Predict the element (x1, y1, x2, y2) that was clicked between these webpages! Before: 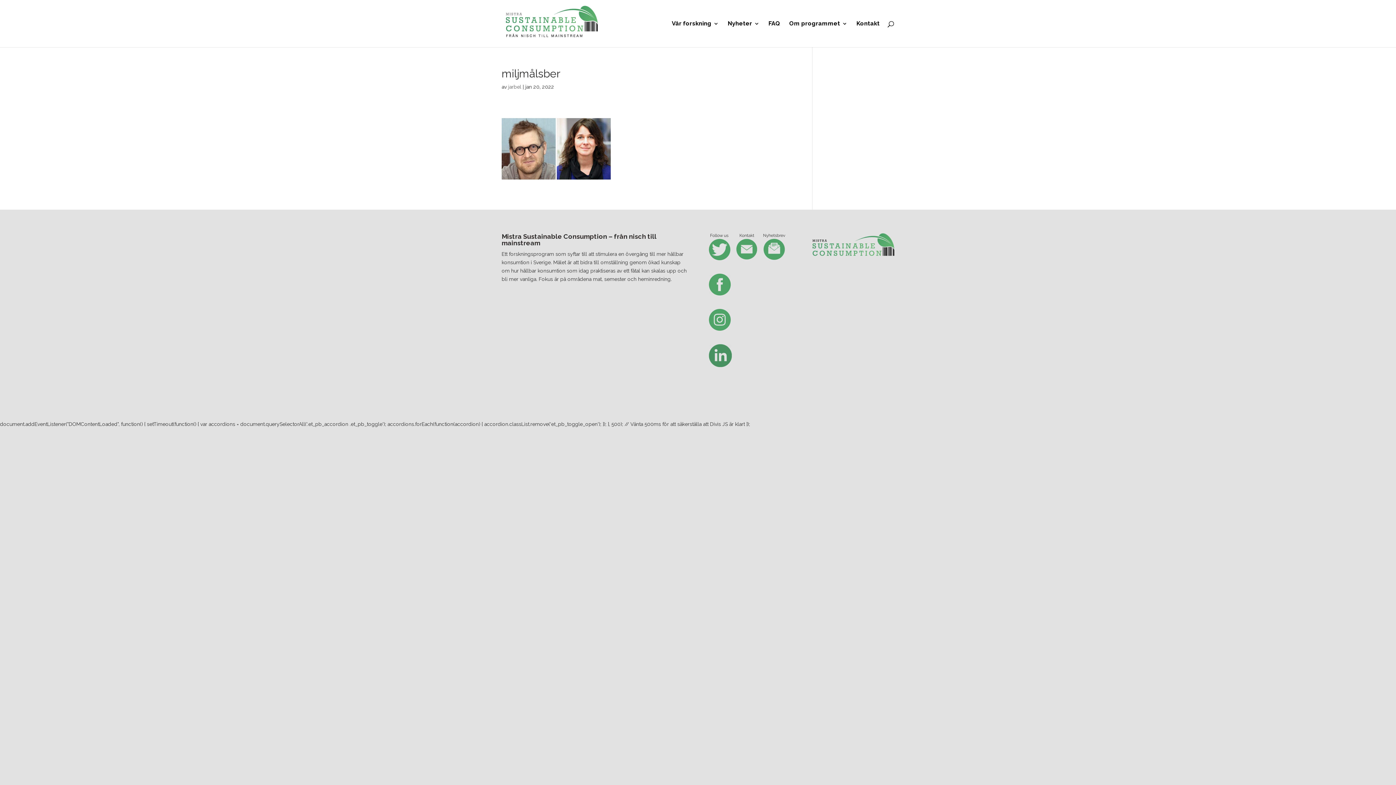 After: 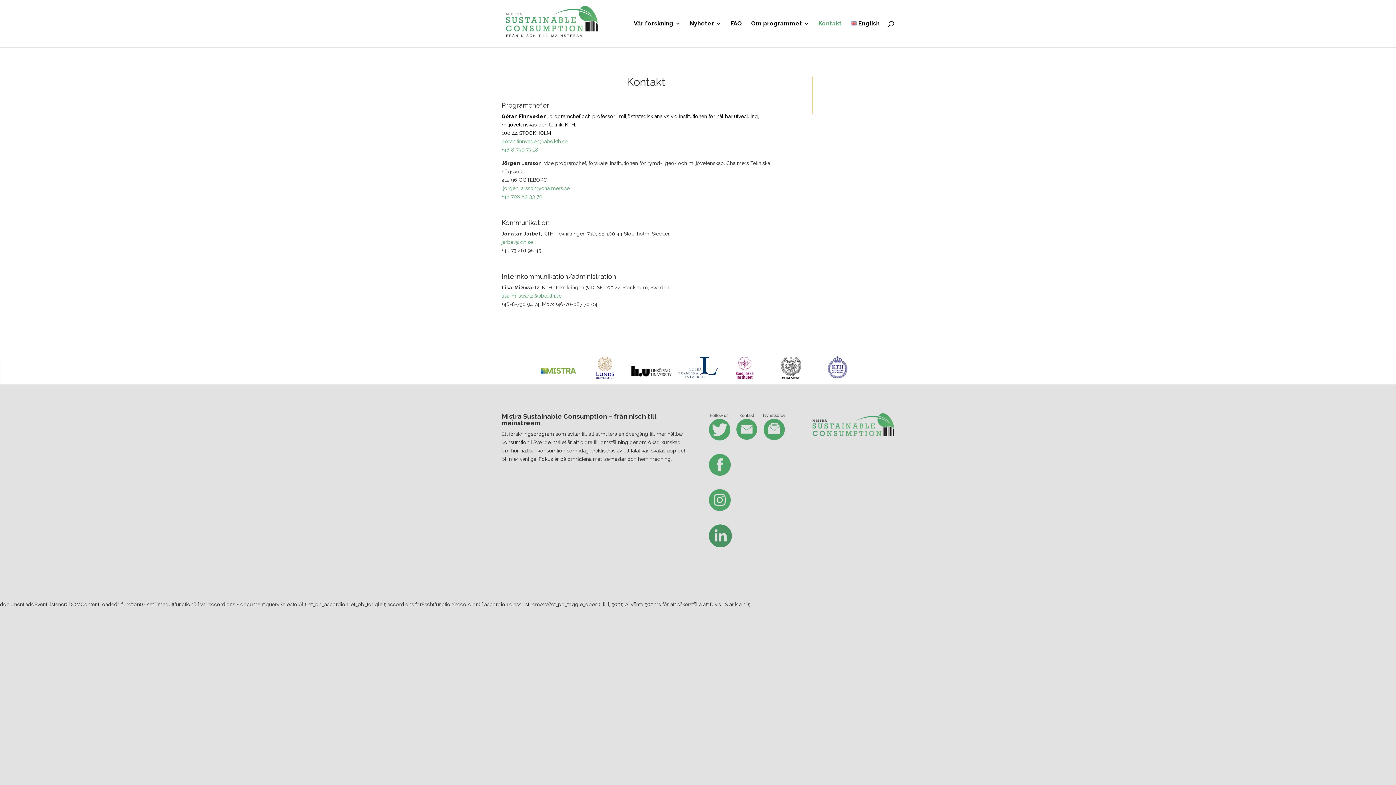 Action: label: Kontakt bbox: (856, 21, 880, 47)